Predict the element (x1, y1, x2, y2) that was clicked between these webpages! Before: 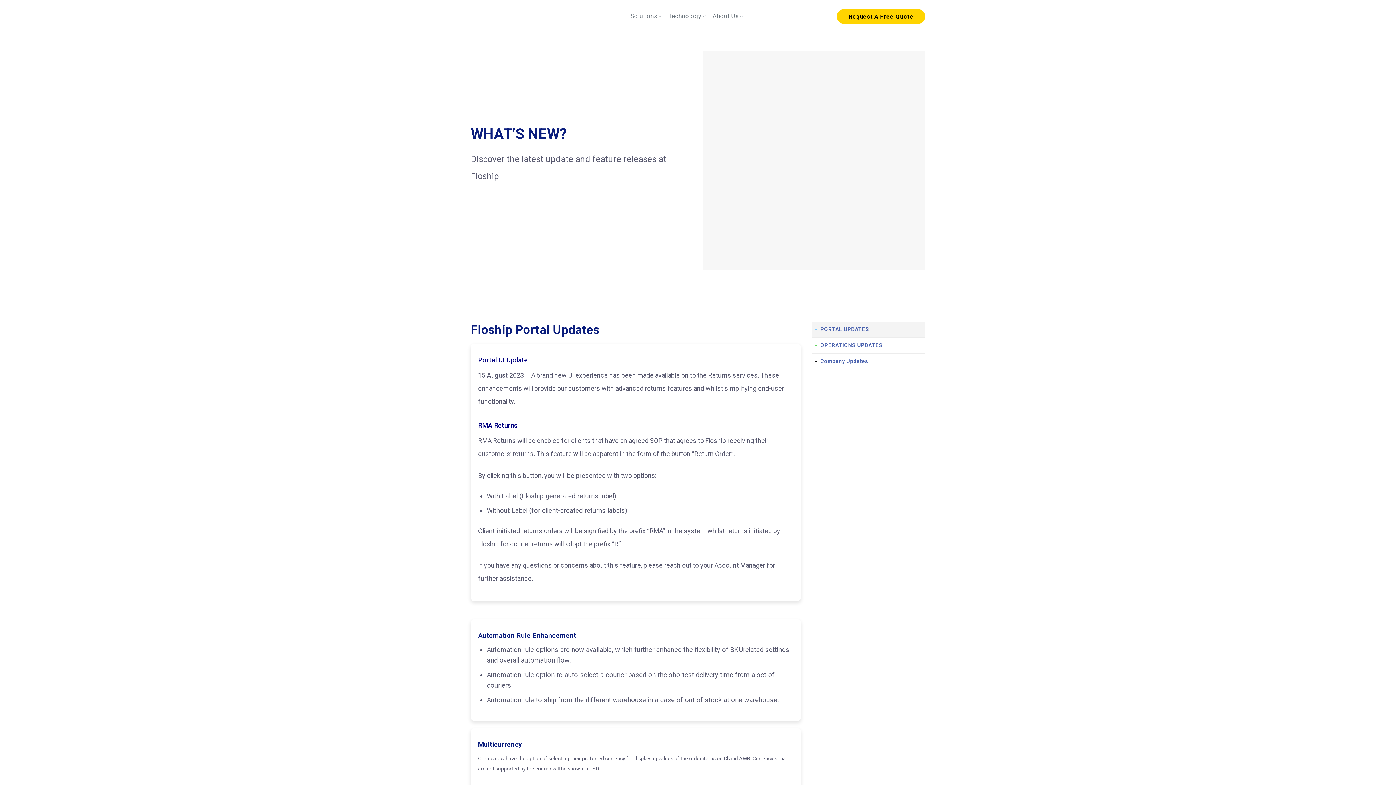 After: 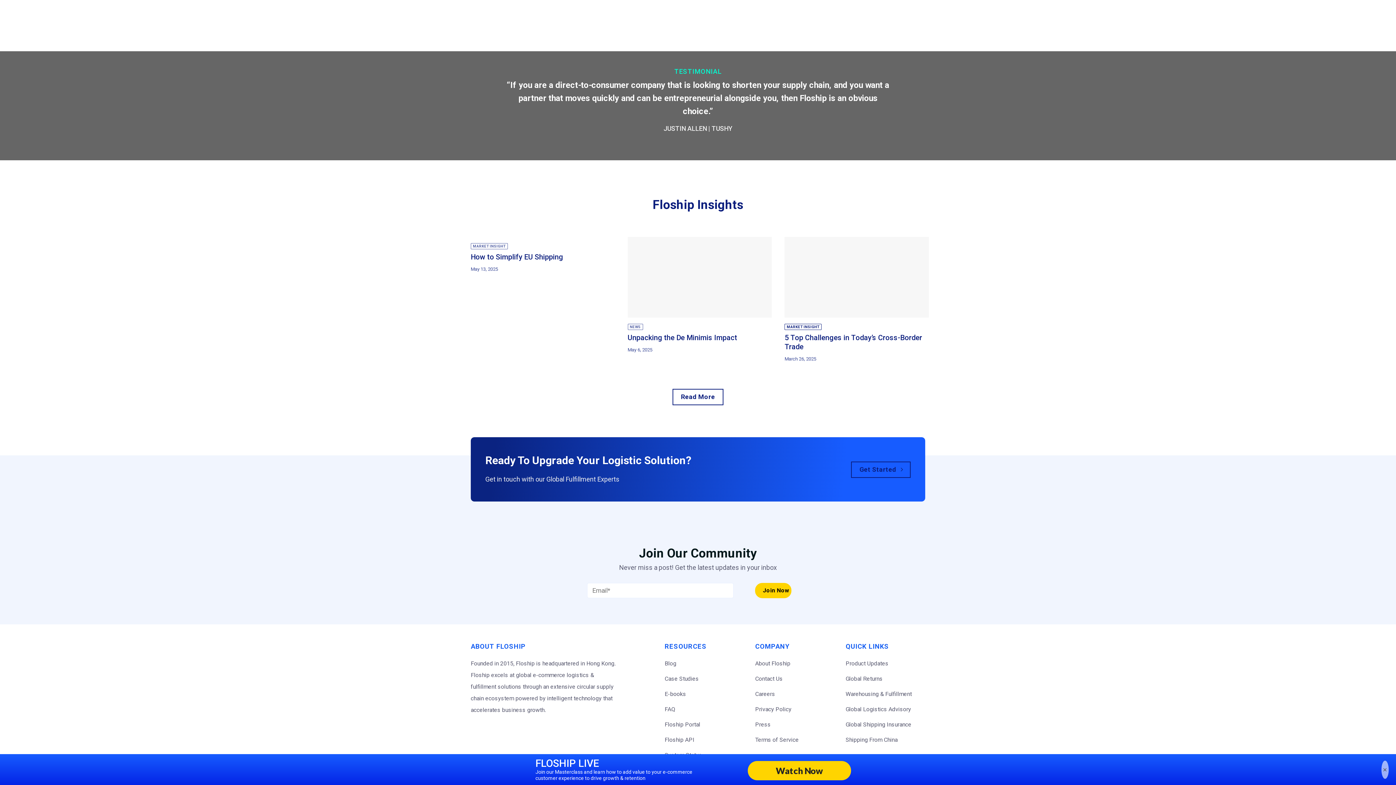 Action: label: Company Updates bbox: (820, 353, 925, 369)